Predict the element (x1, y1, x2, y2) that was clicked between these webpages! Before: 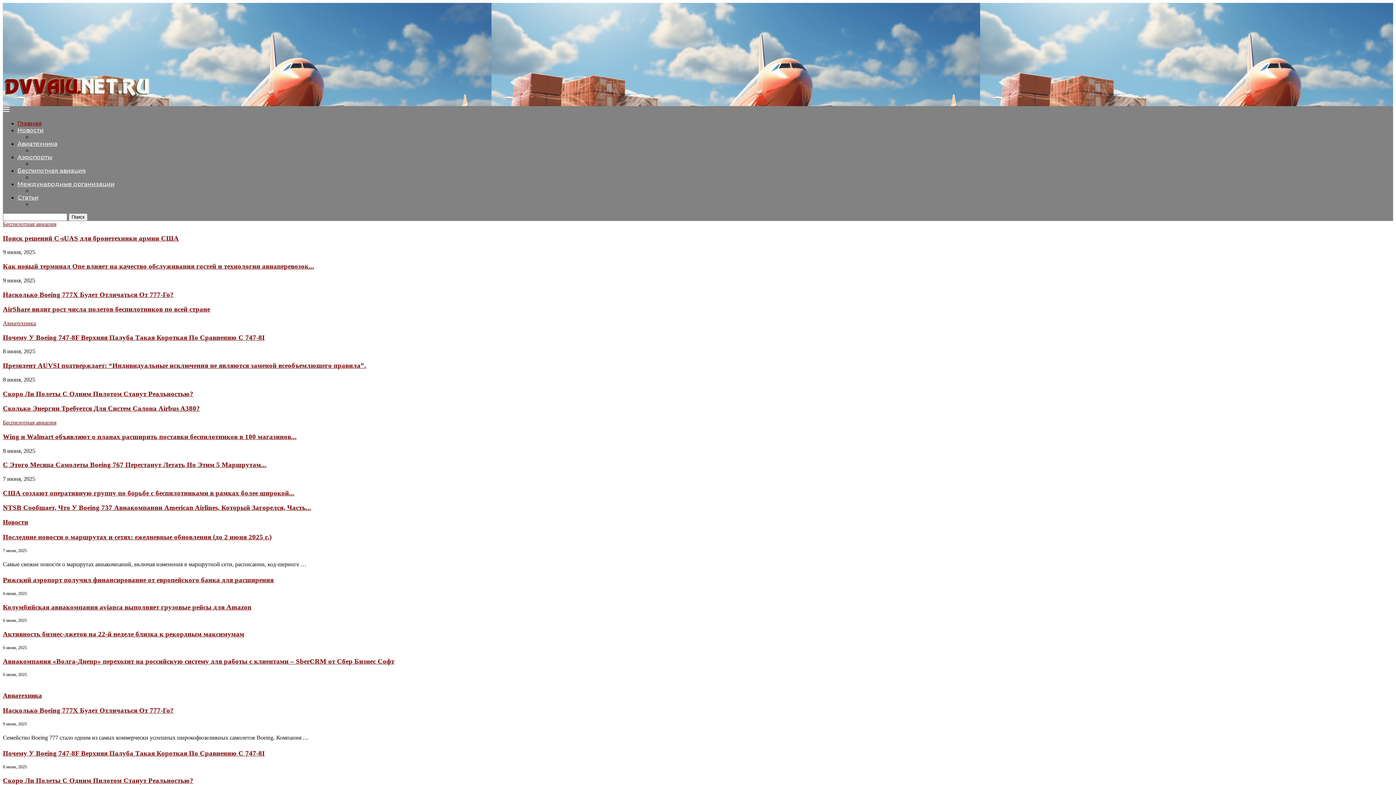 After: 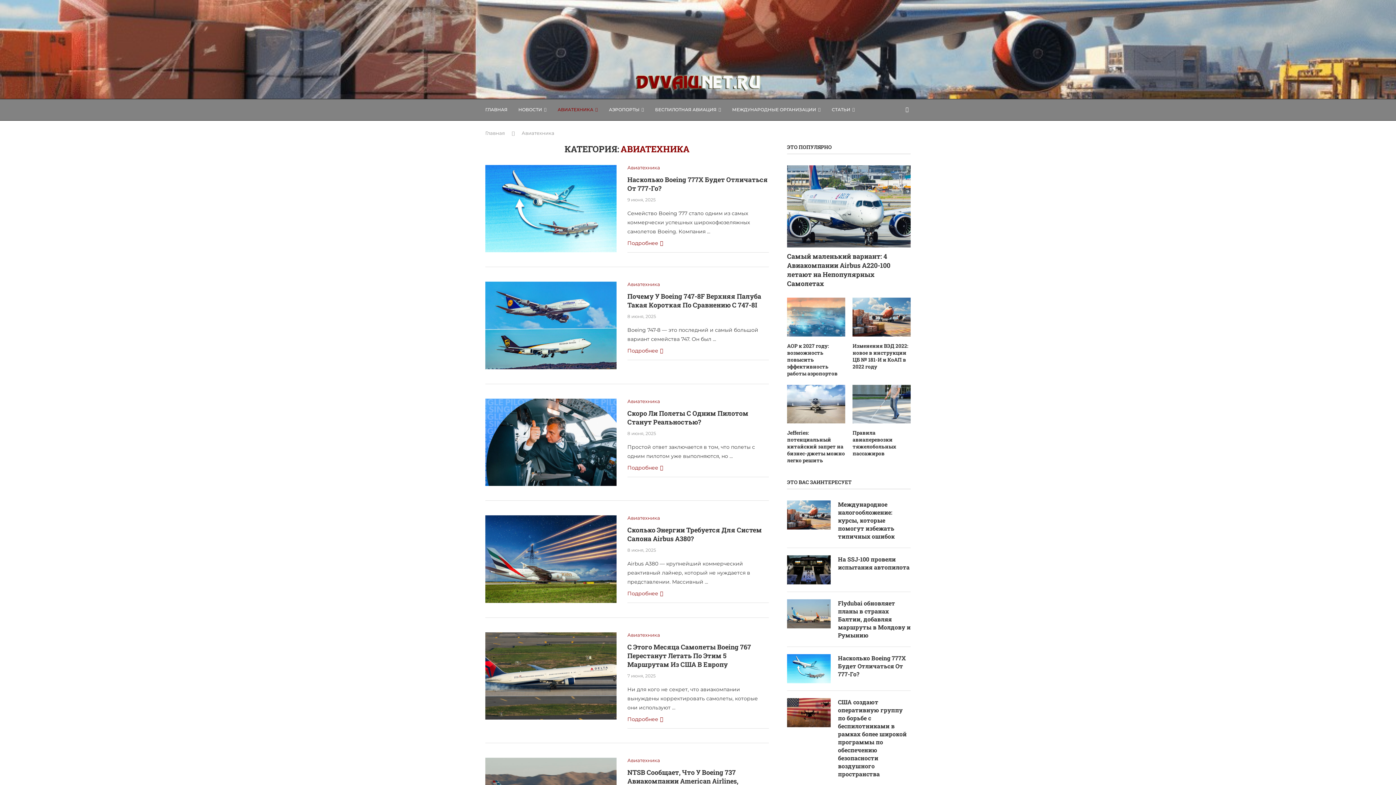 Action: bbox: (17, 140, 57, 147) label: Авиатехника